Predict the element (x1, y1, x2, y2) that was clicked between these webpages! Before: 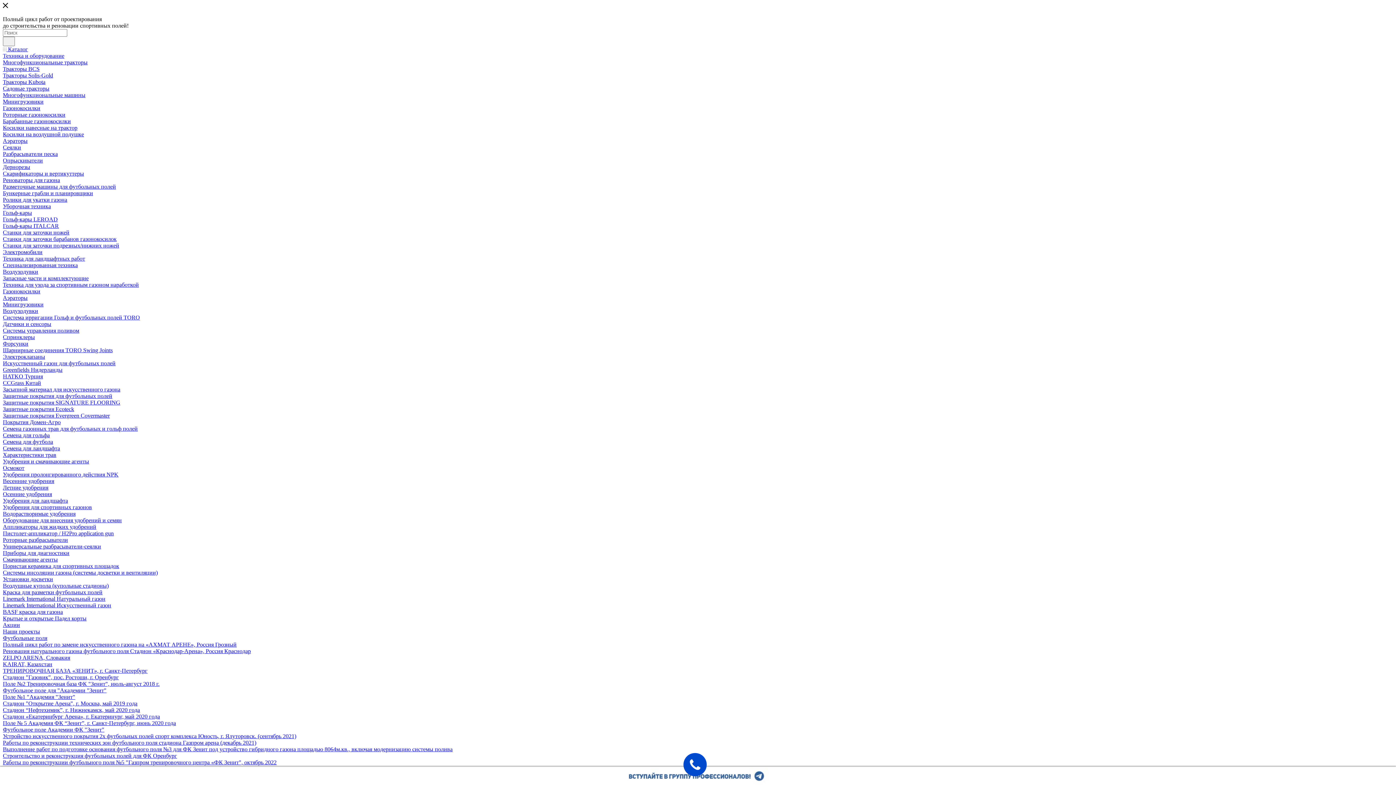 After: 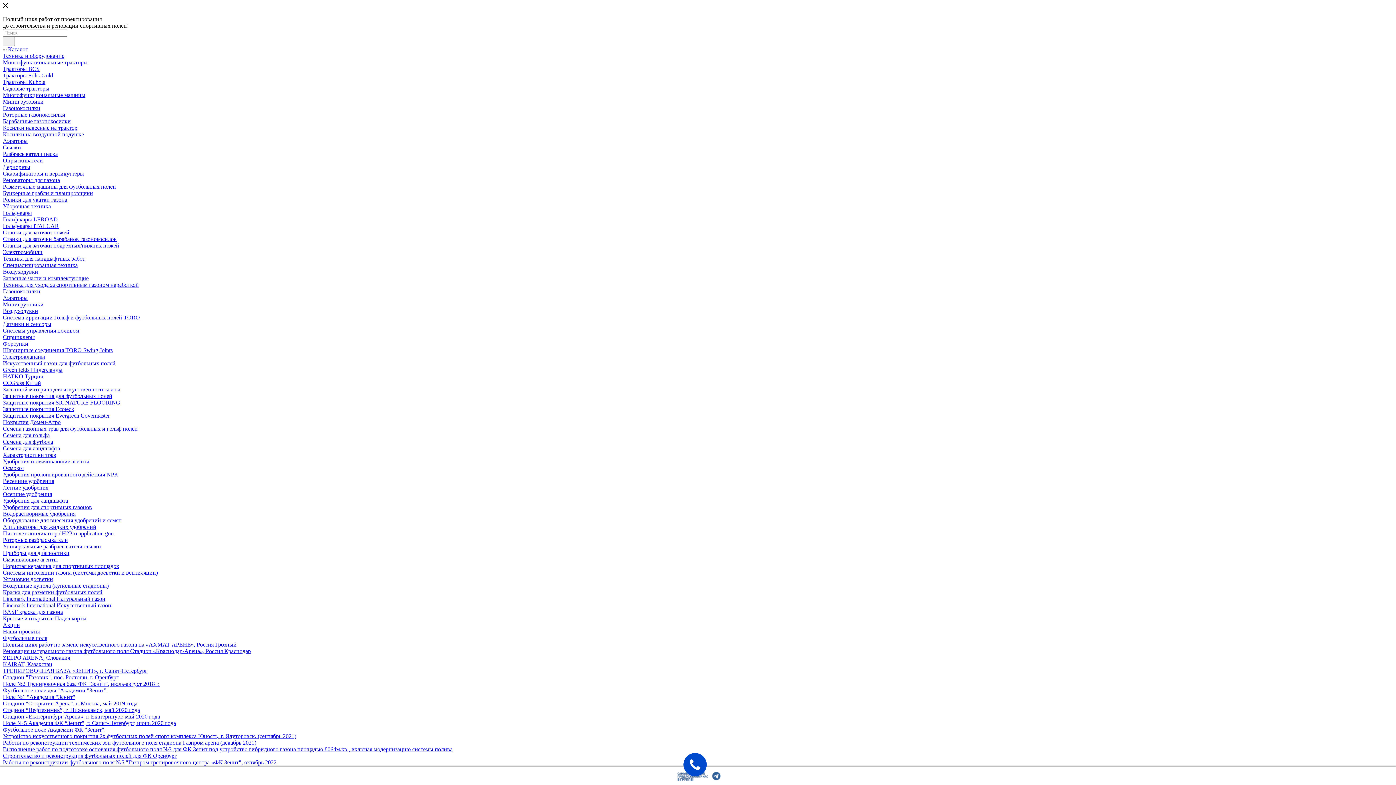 Action: bbox: (2, 380, 41, 386) label: CCGrass Китай